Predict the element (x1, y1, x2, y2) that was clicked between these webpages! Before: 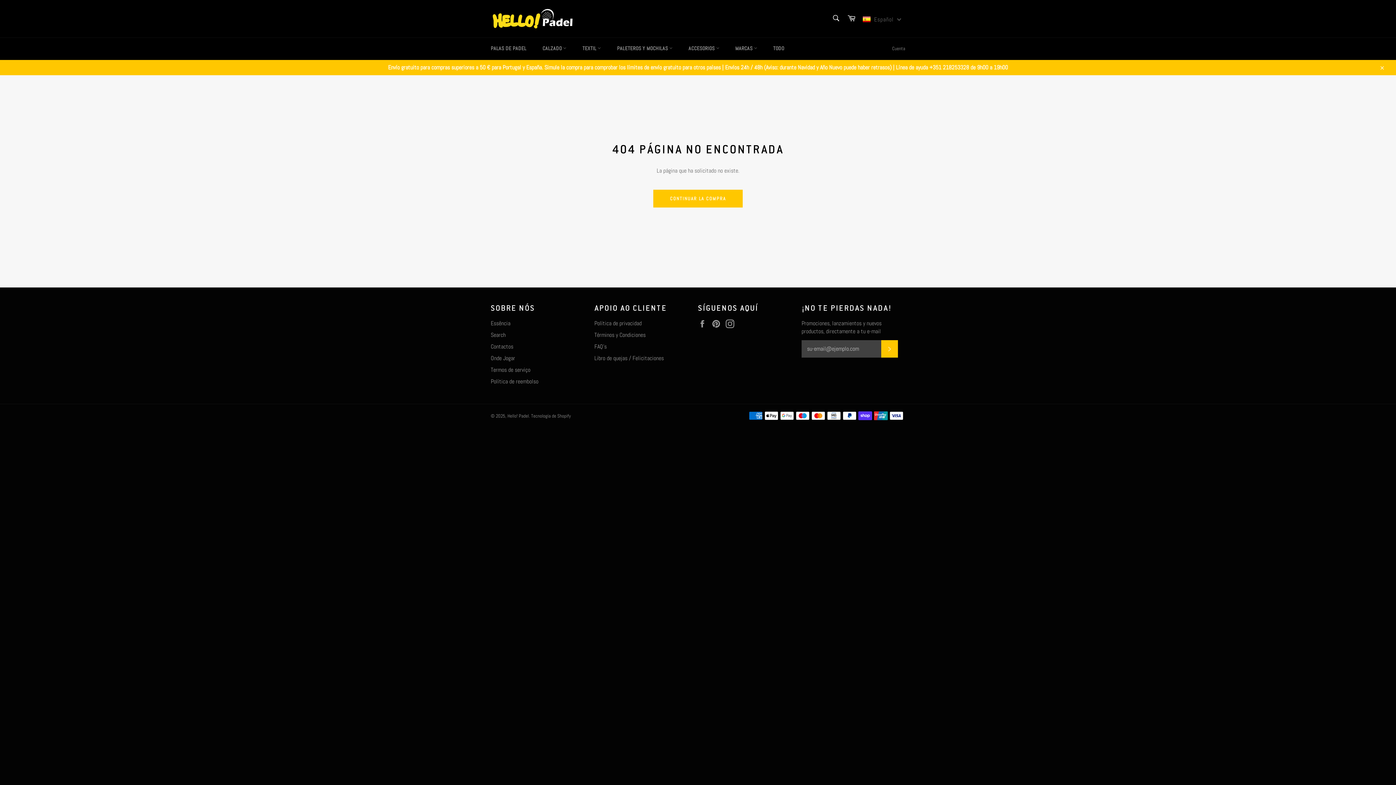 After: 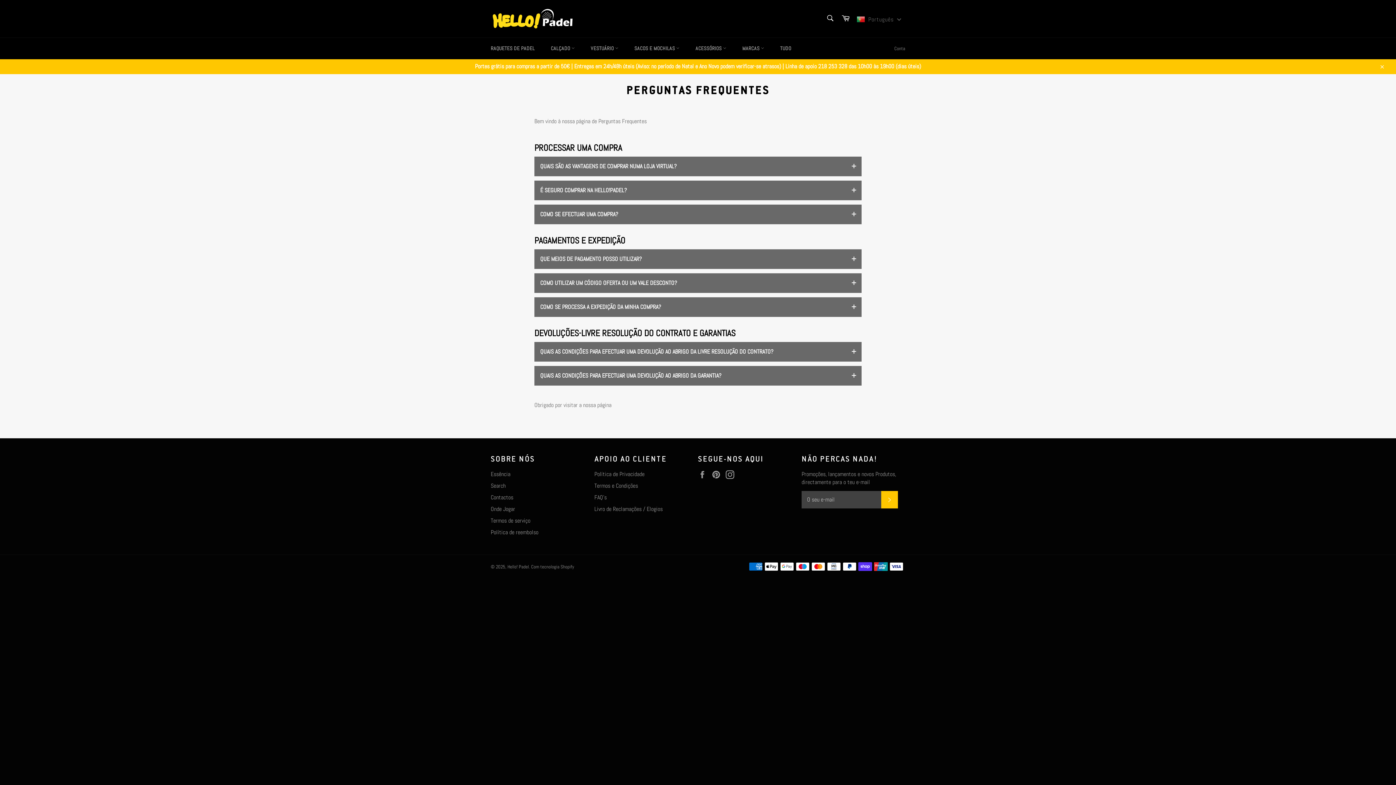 Action: label: FAQ's bbox: (594, 342, 606, 350)